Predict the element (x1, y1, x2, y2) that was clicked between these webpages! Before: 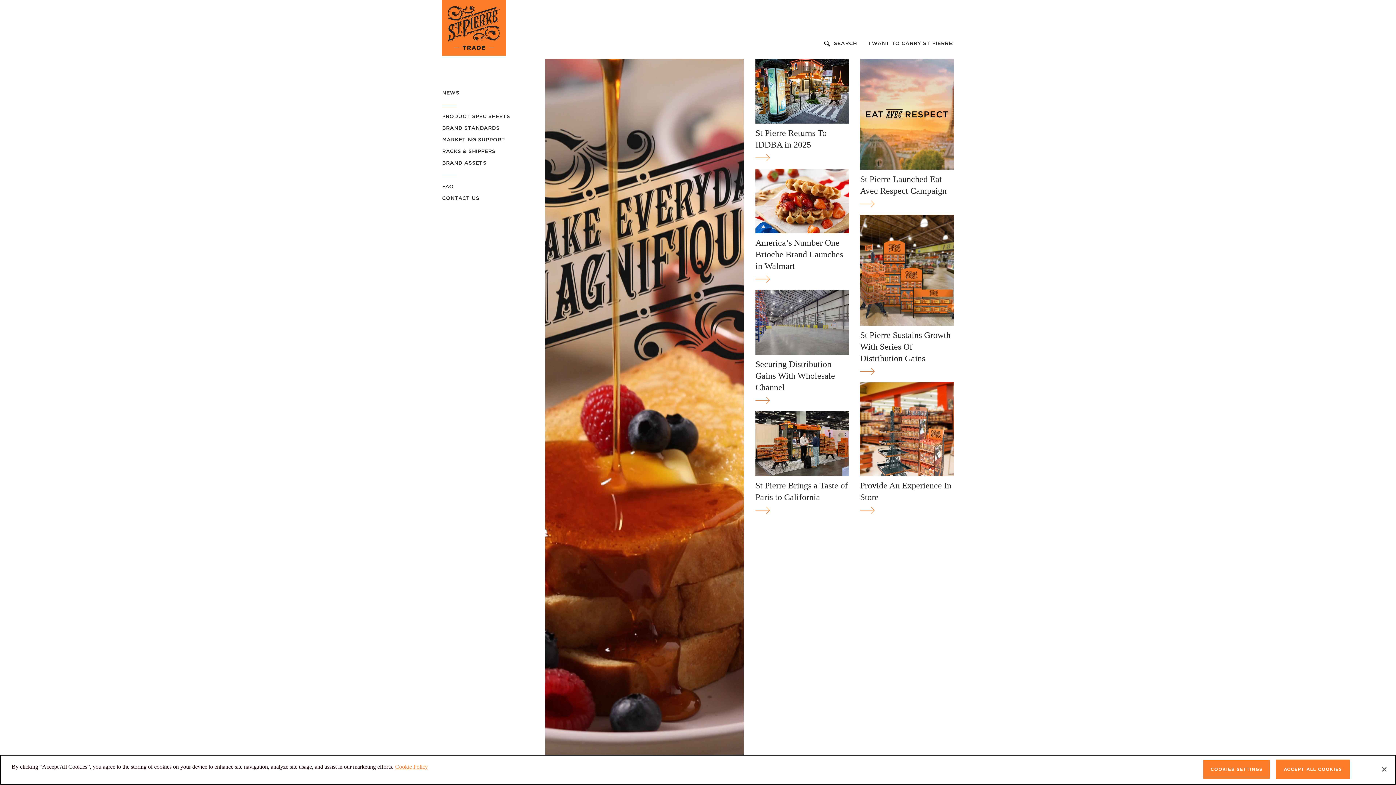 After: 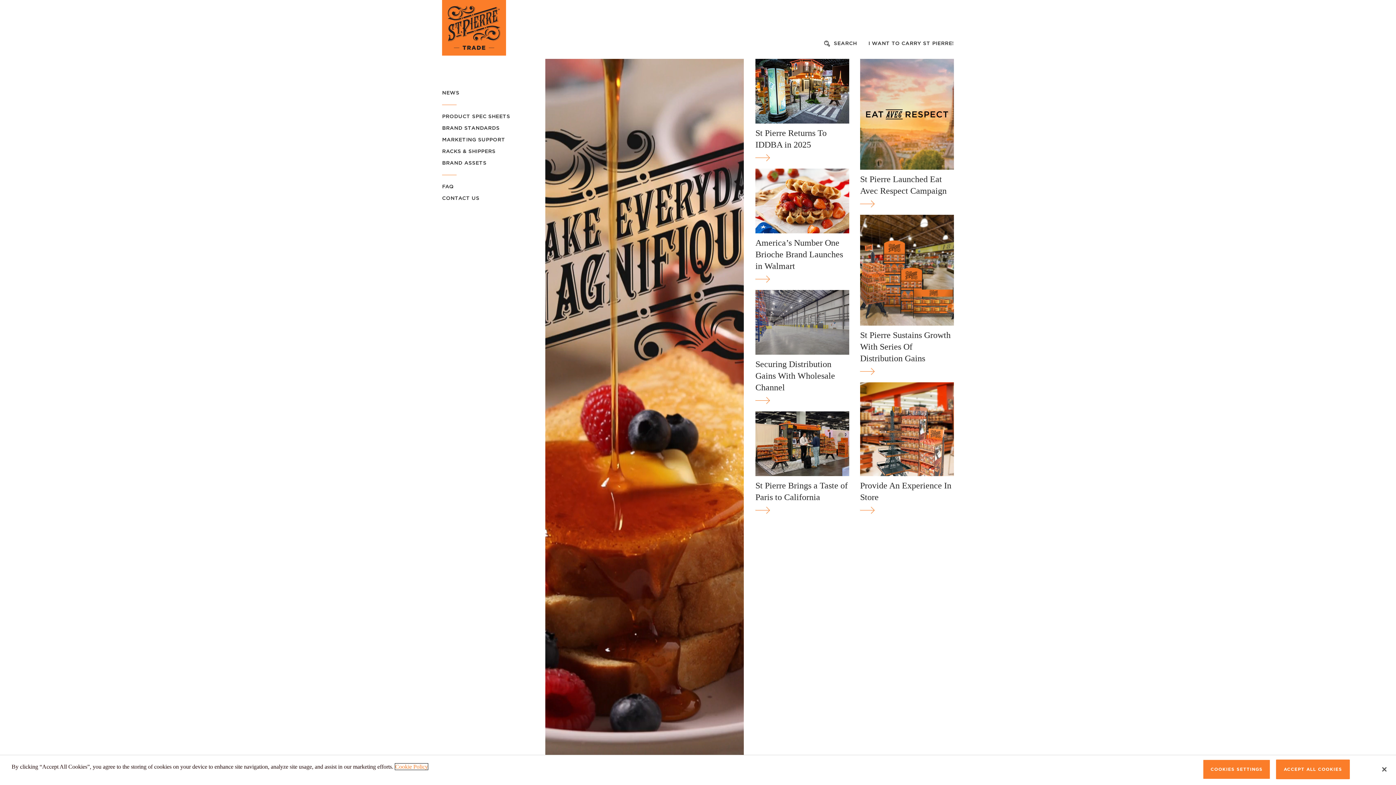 Action: bbox: (395, 764, 428, 770) label: More information about your privacy, opens in a new tab